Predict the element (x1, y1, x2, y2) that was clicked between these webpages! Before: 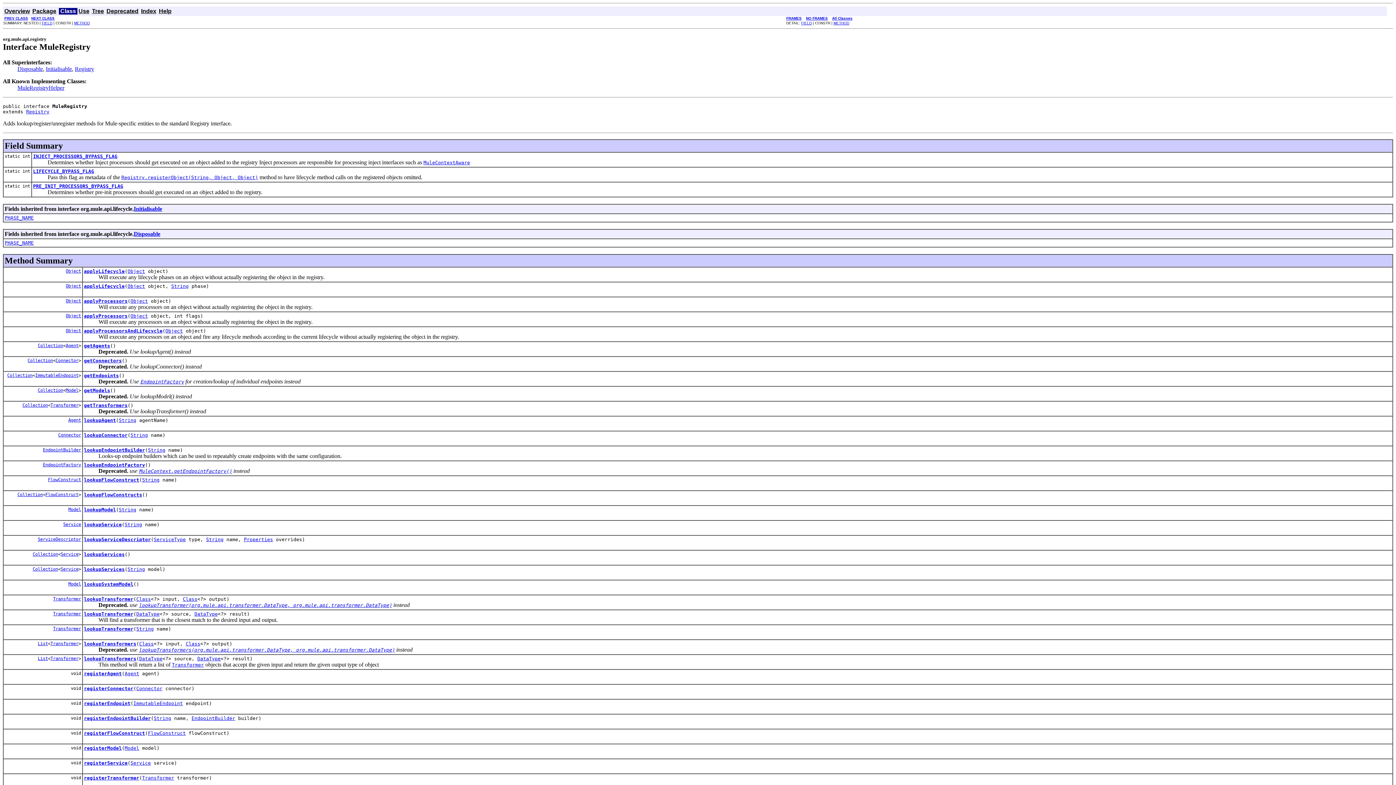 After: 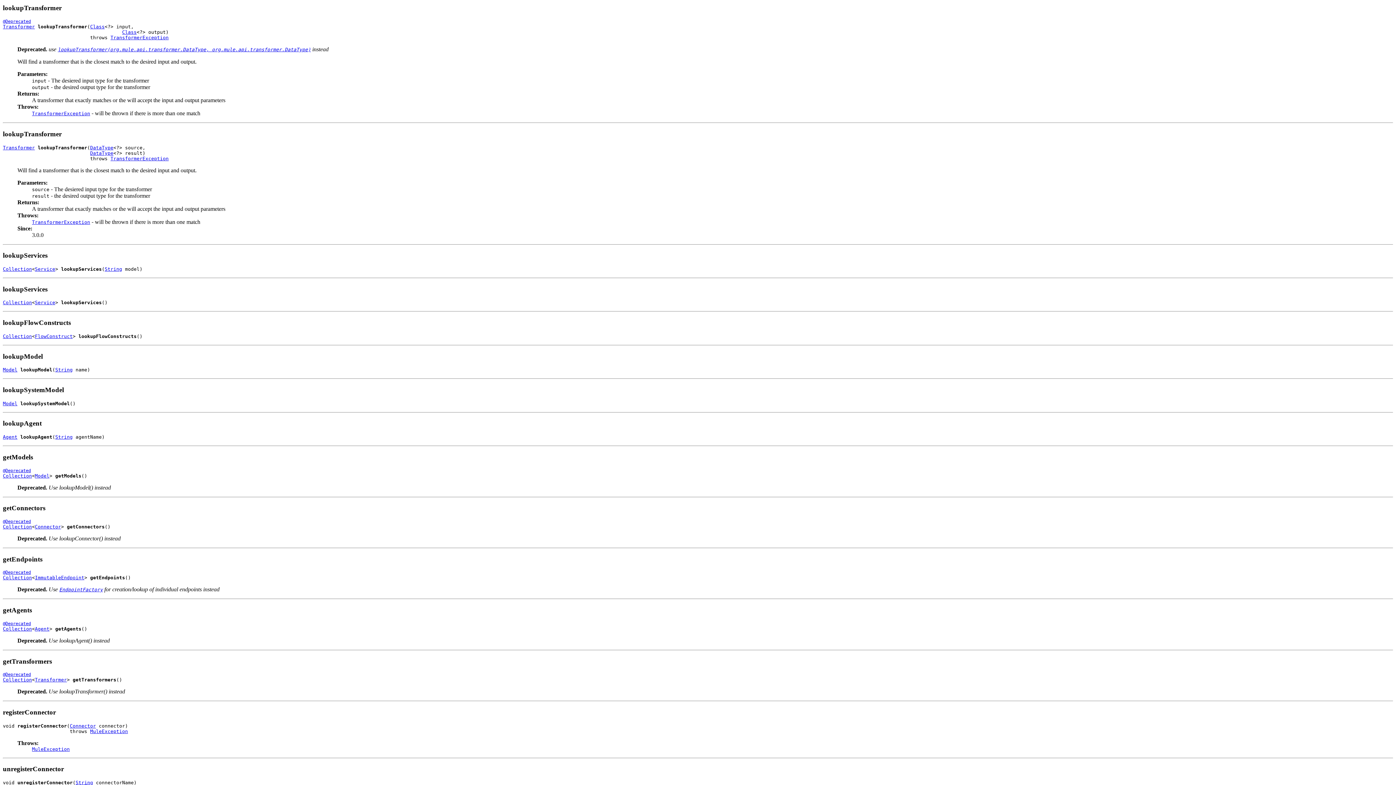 Action: label: lookupTransformer bbox: (84, 596, 133, 602)